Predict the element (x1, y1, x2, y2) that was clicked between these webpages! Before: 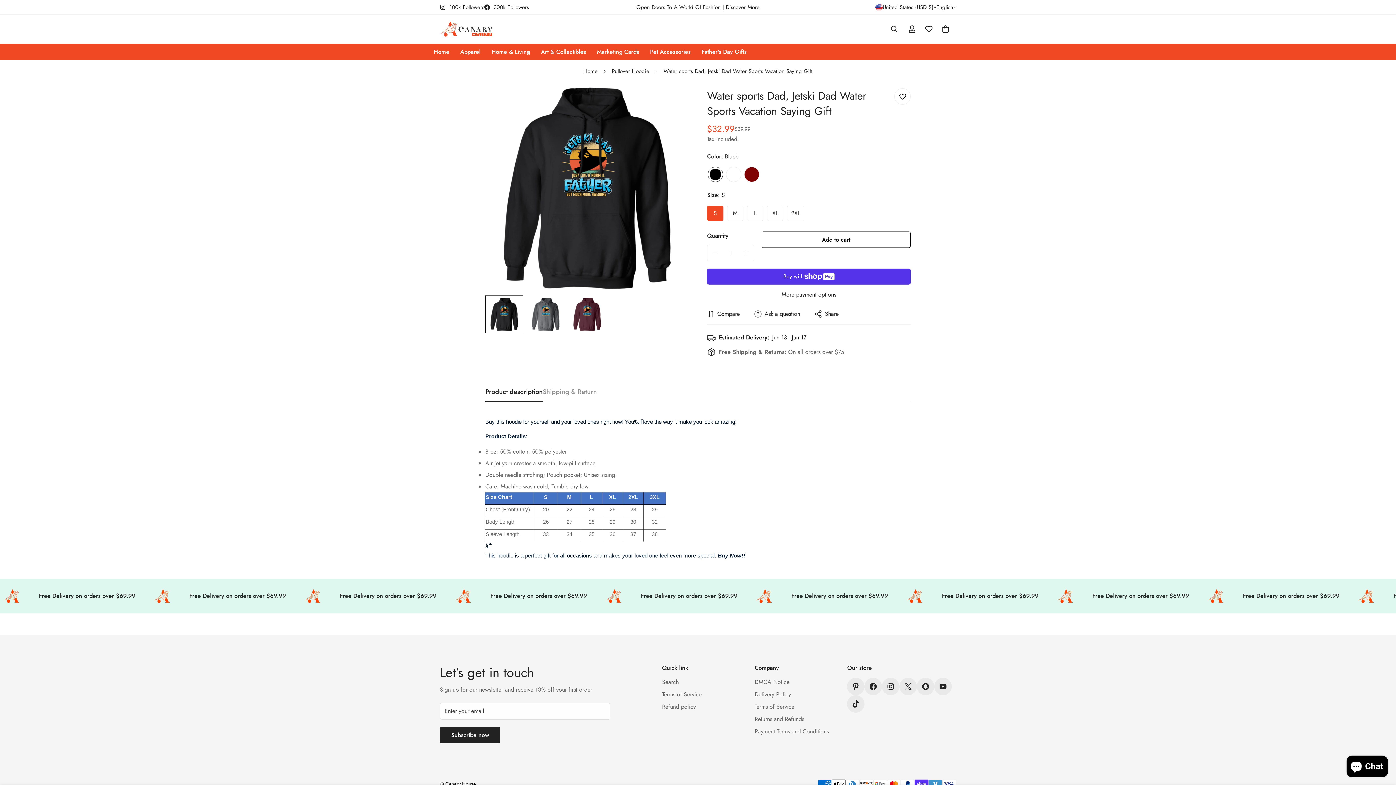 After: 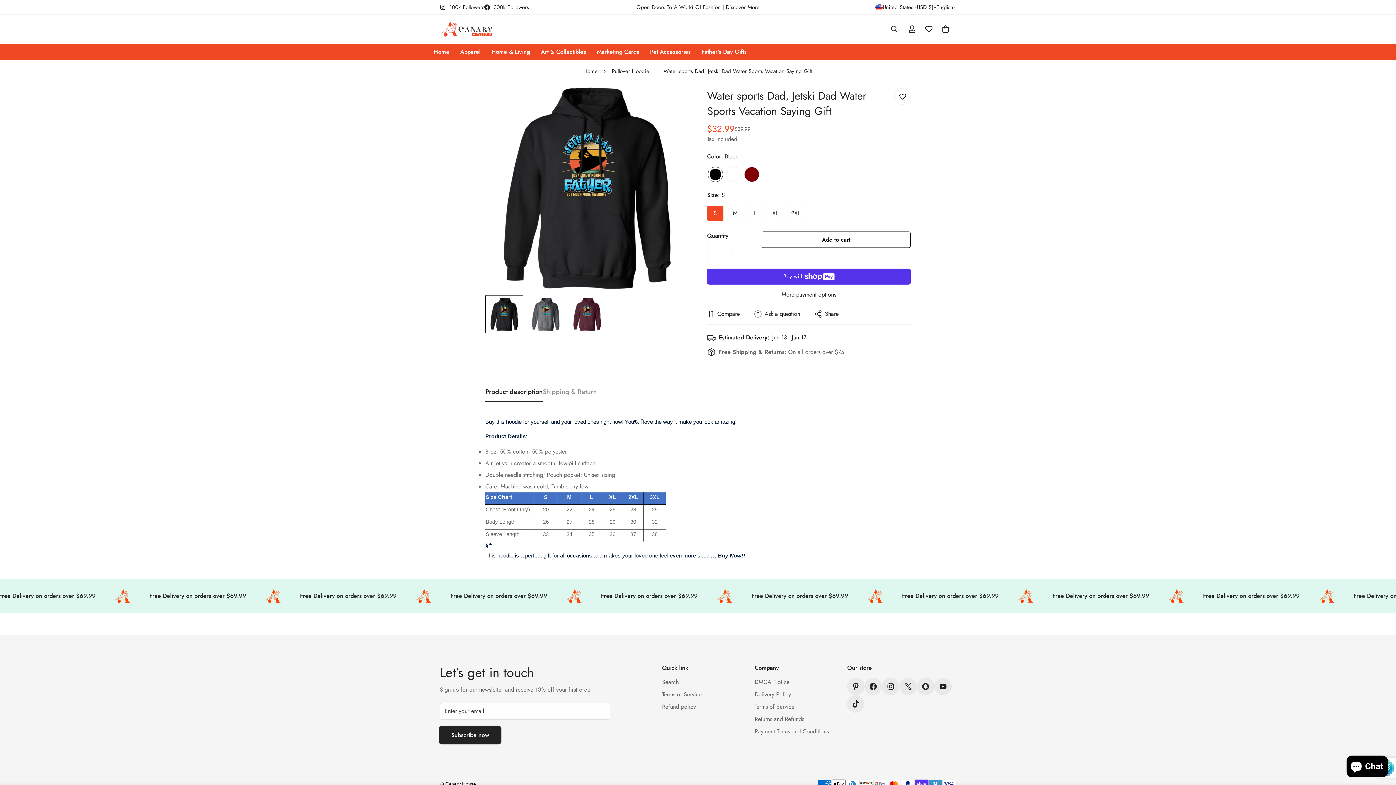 Action: bbox: (440, 727, 500, 743) label: Subscribe now